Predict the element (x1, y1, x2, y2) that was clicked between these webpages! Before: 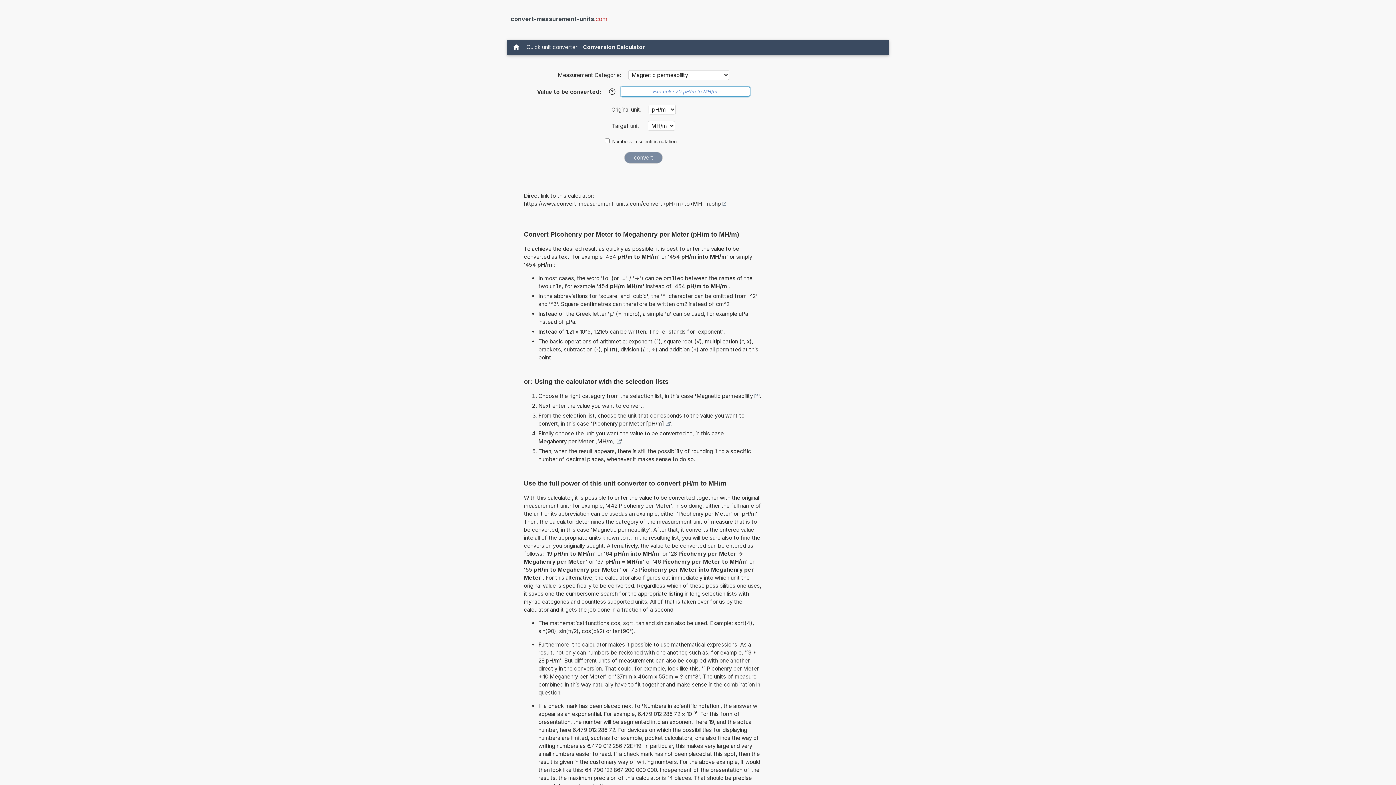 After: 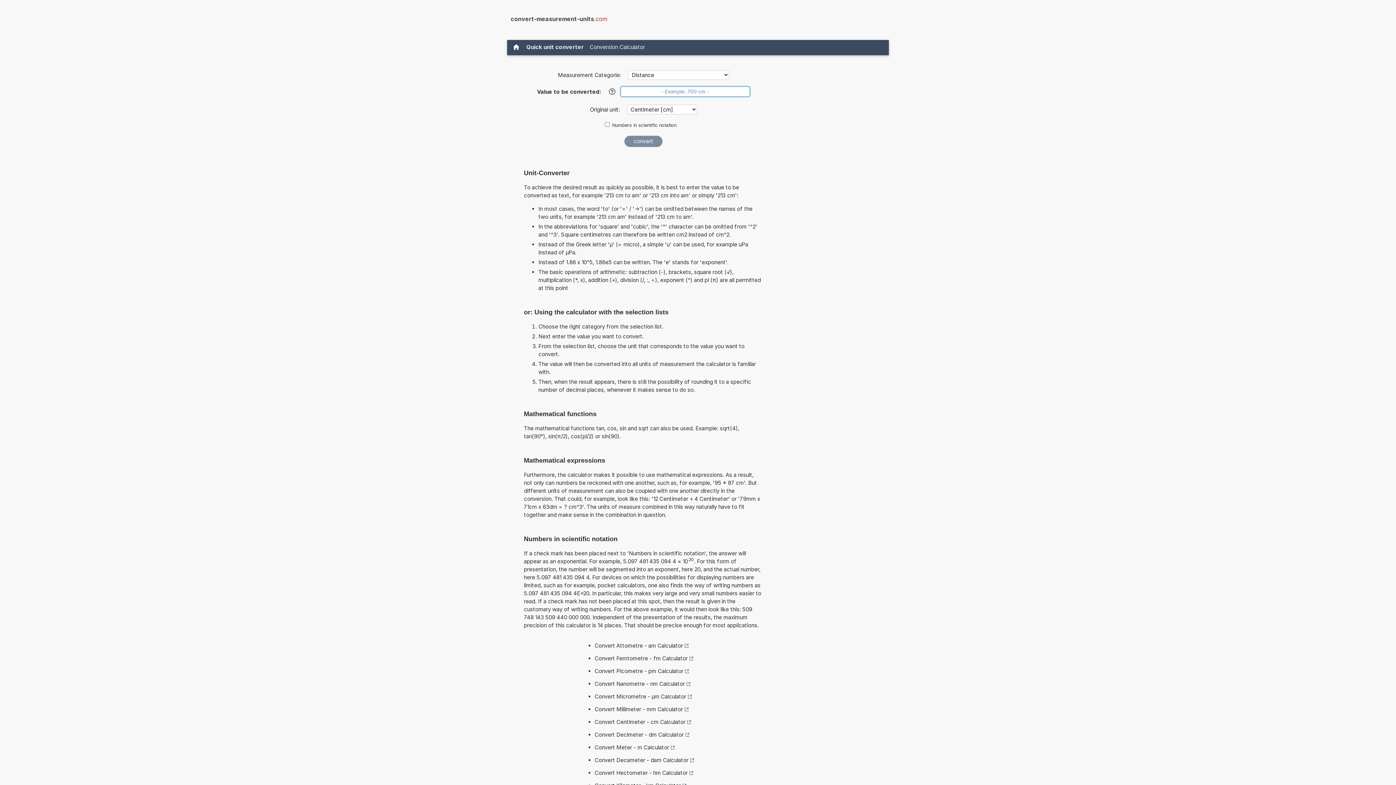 Action: bbox: (523, 41, 580, 52) label: Quick unit converter